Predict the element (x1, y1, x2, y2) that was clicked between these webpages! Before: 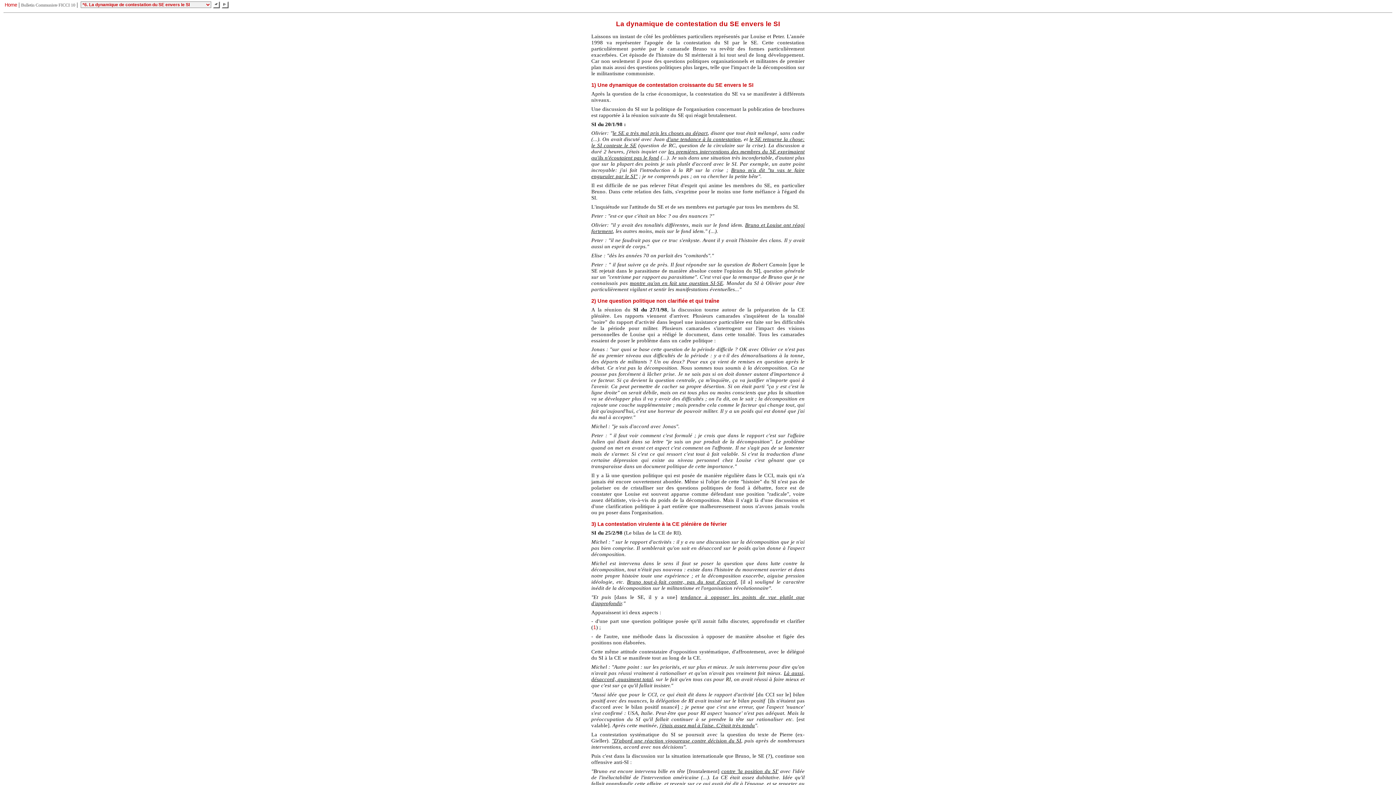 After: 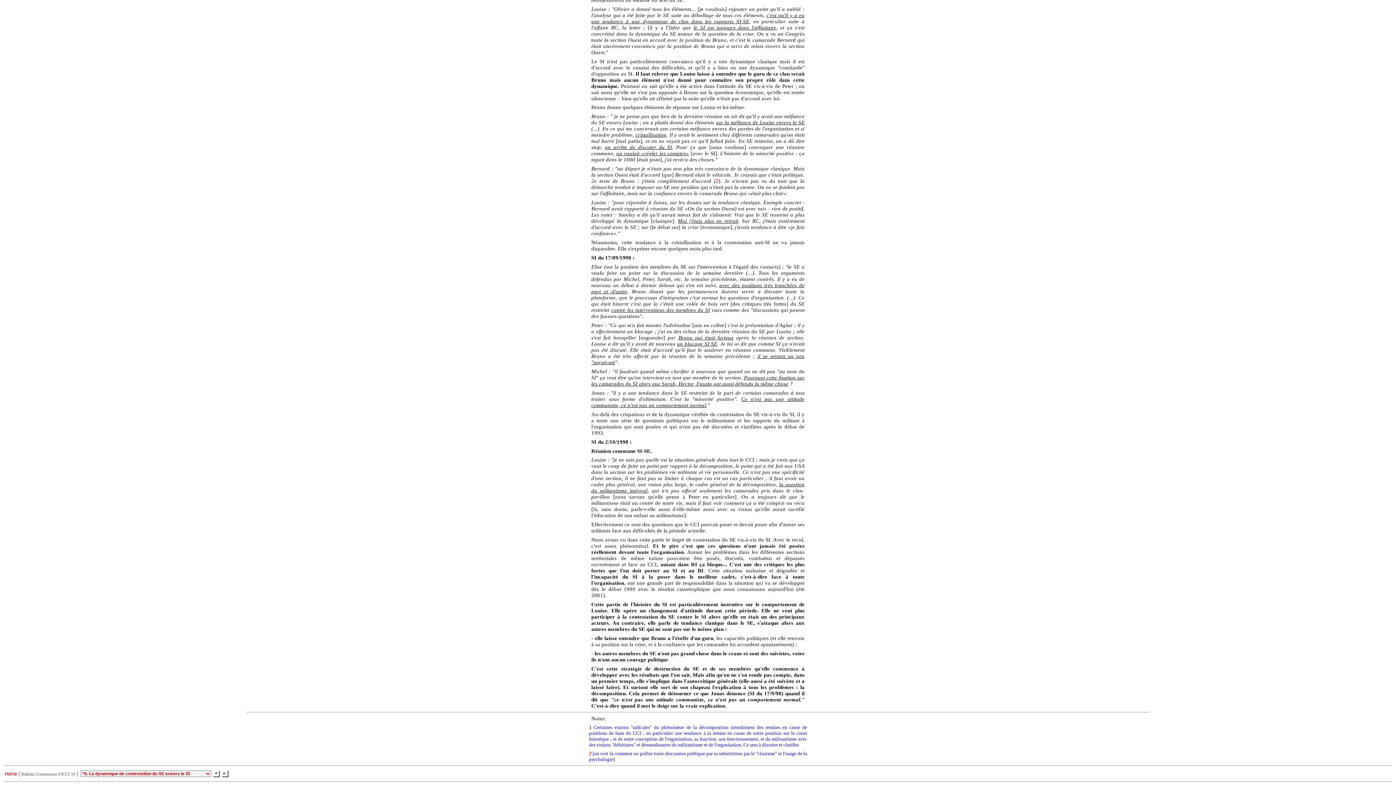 Action: bbox: (593, 624, 596, 630) label: 1